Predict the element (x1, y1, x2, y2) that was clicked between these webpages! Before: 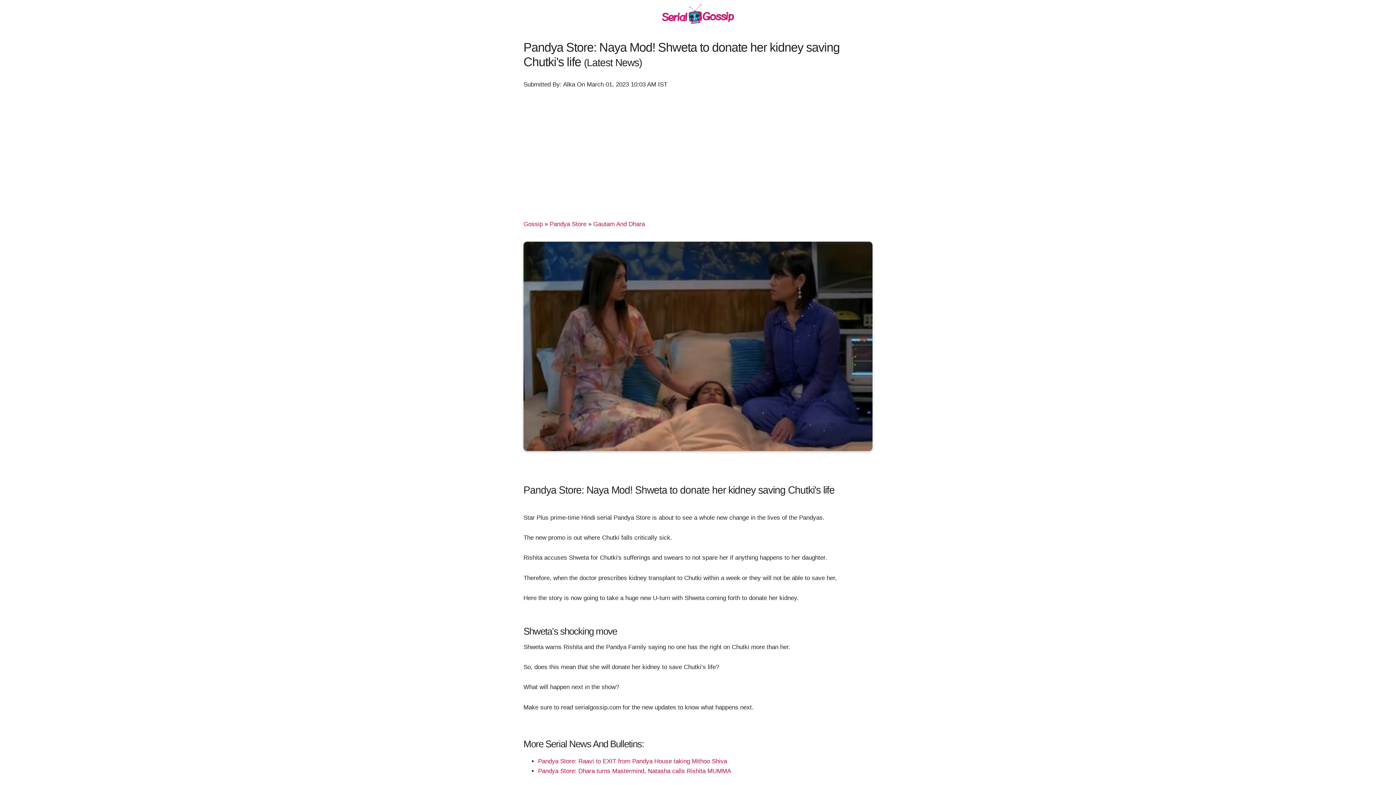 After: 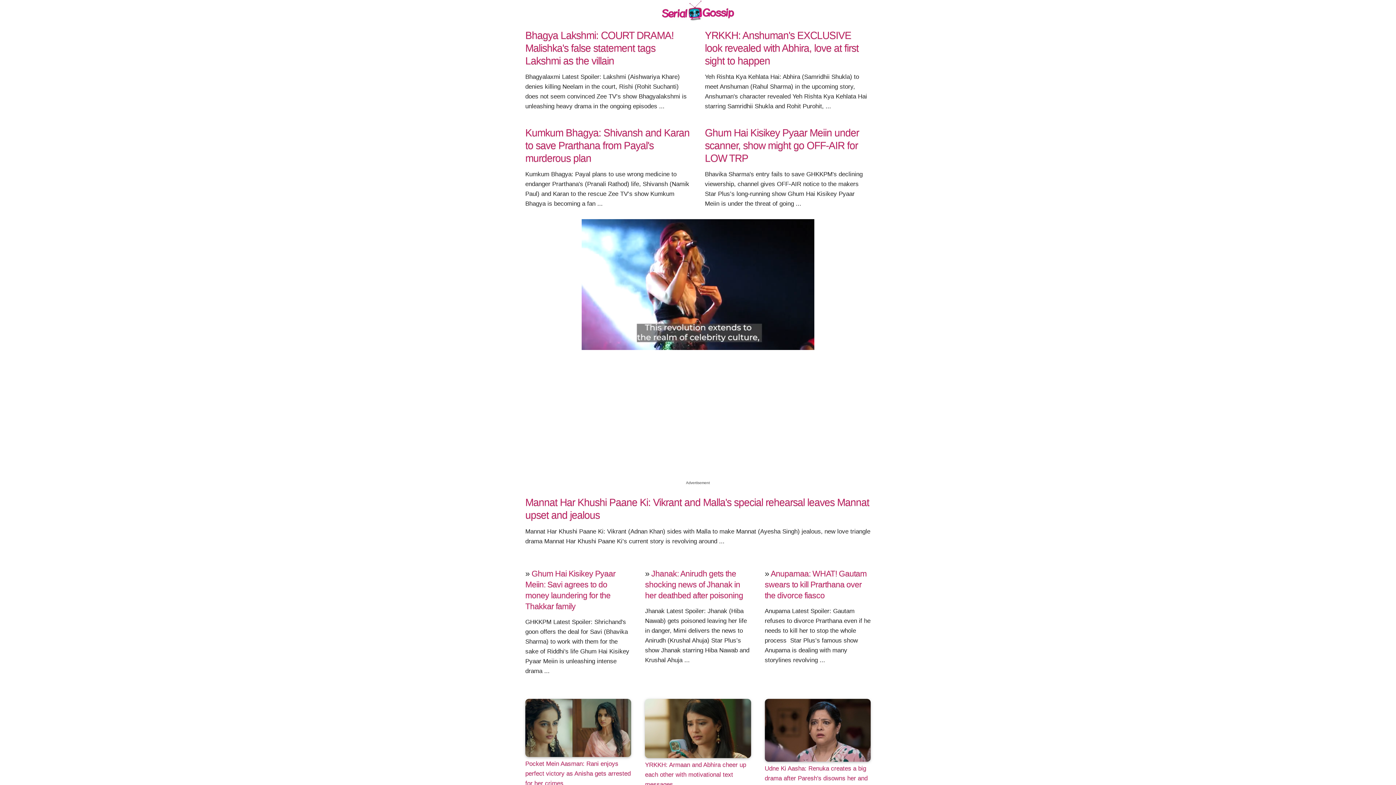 Action: bbox: (661, 19, 734, 26)